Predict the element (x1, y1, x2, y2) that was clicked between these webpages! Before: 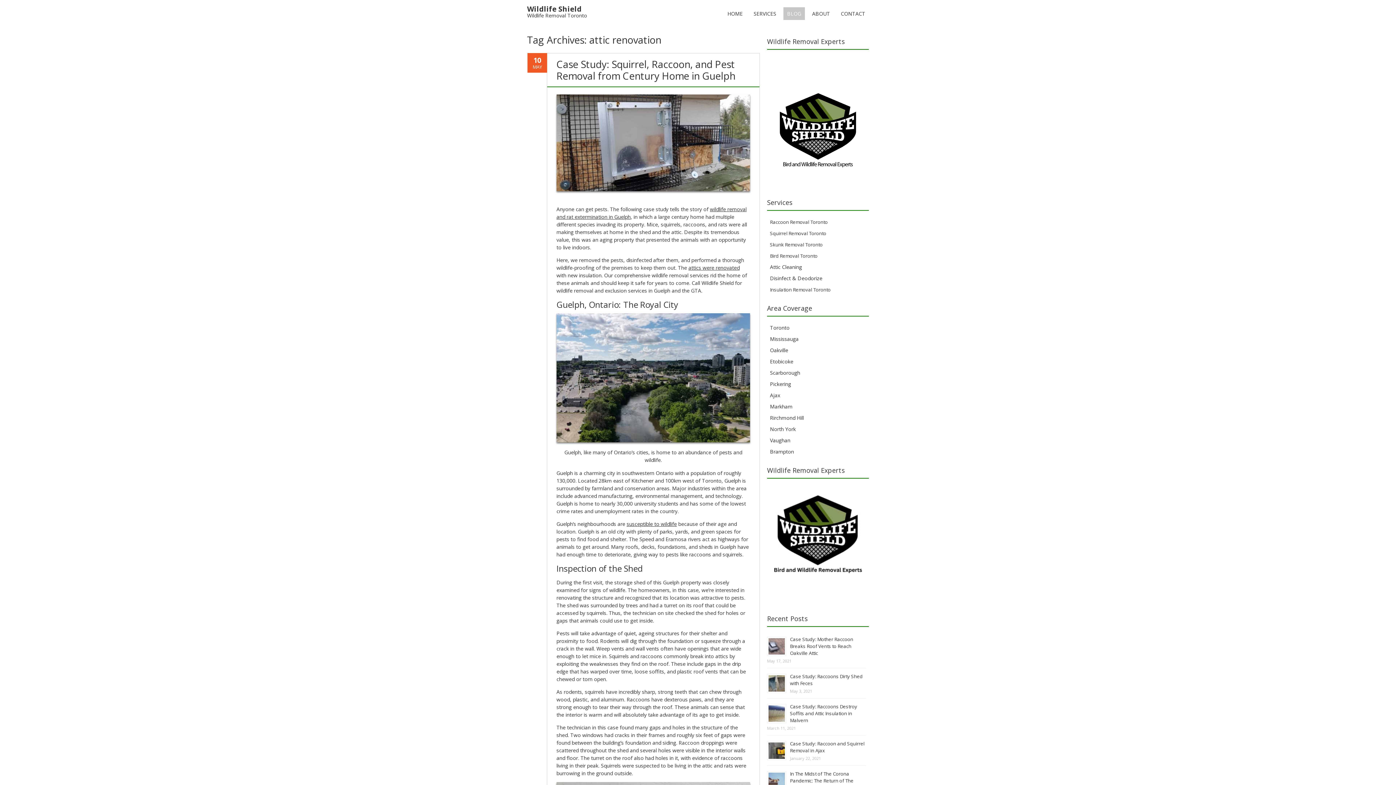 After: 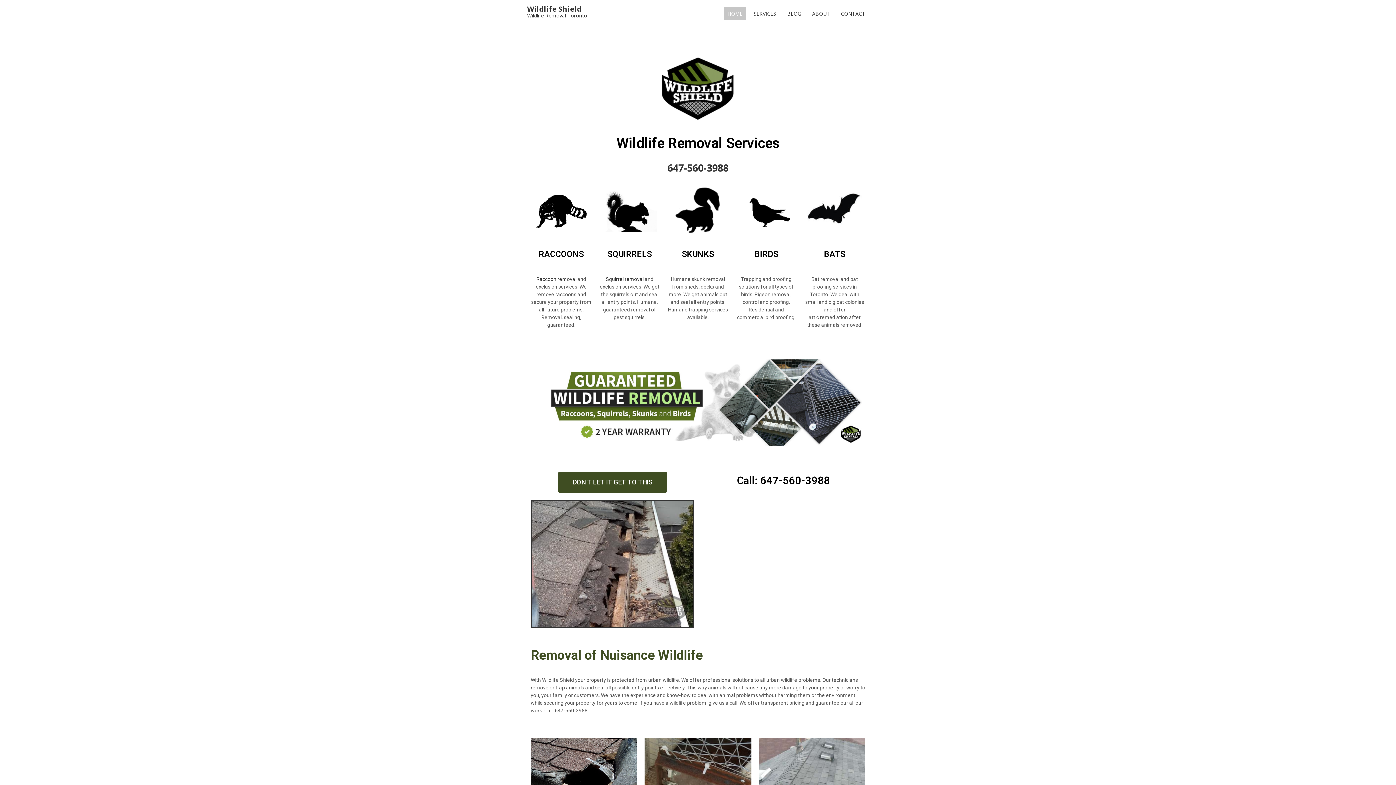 Action: label: HOME bbox: (724, 7, 746, 20)